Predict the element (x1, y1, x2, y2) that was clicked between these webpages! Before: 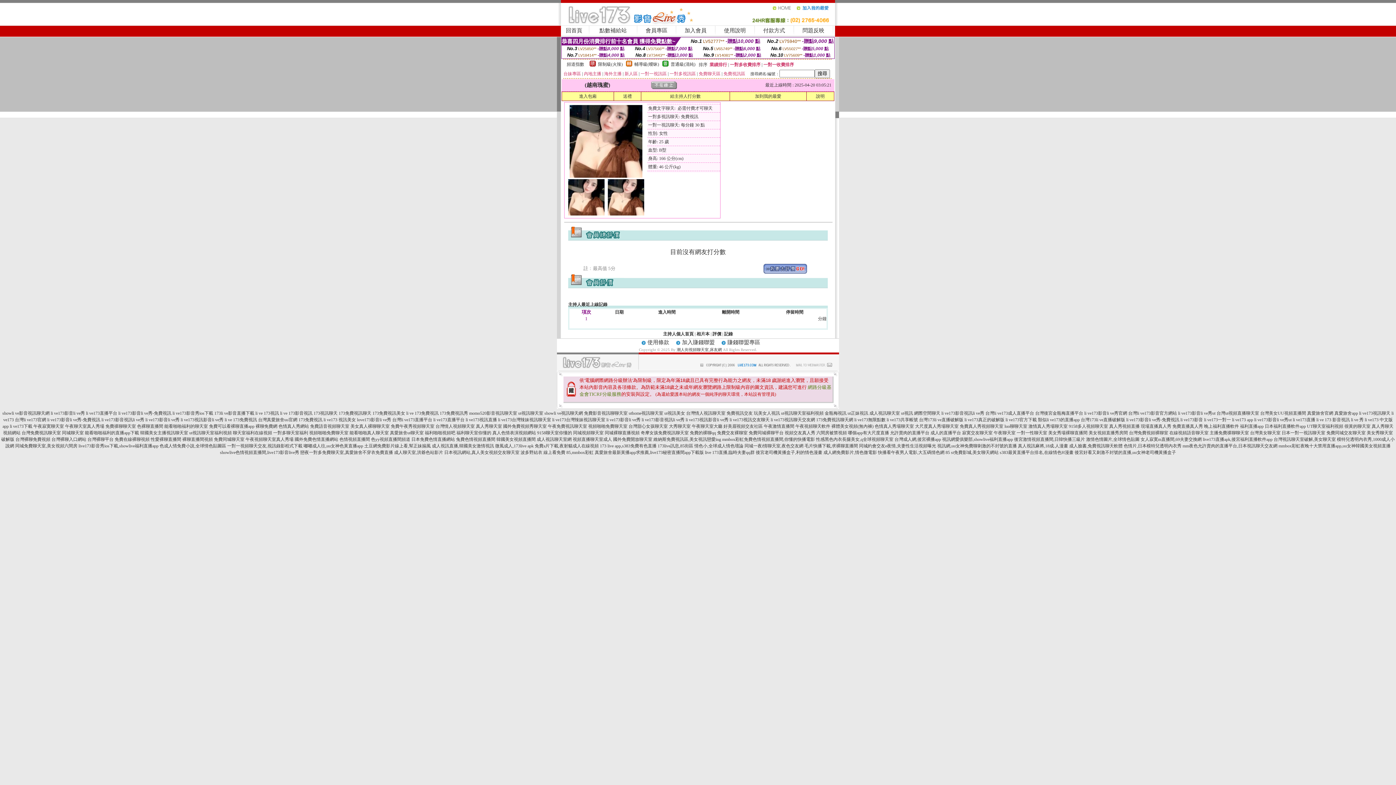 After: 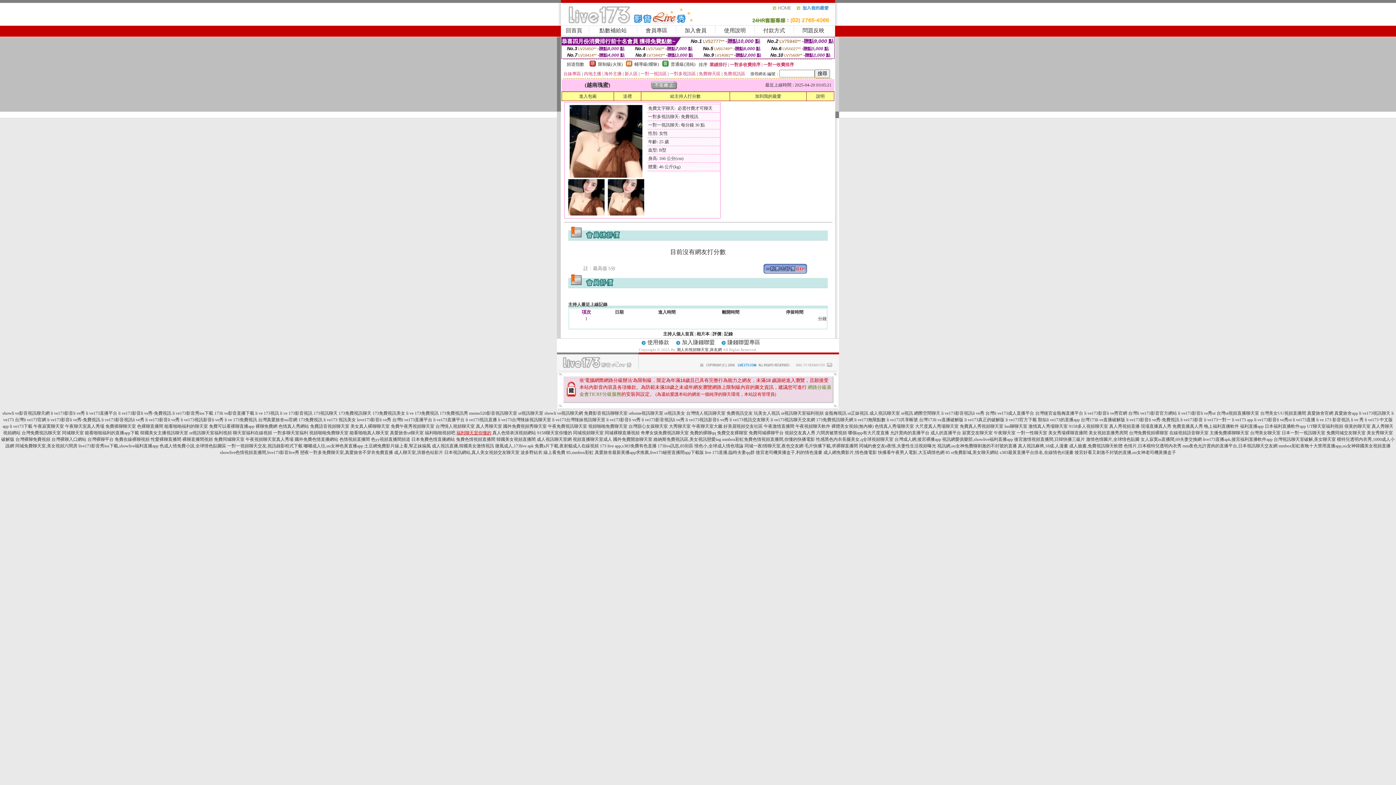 Action: label: 福利聊天室你懂的 bbox: (456, 430, 491, 435)